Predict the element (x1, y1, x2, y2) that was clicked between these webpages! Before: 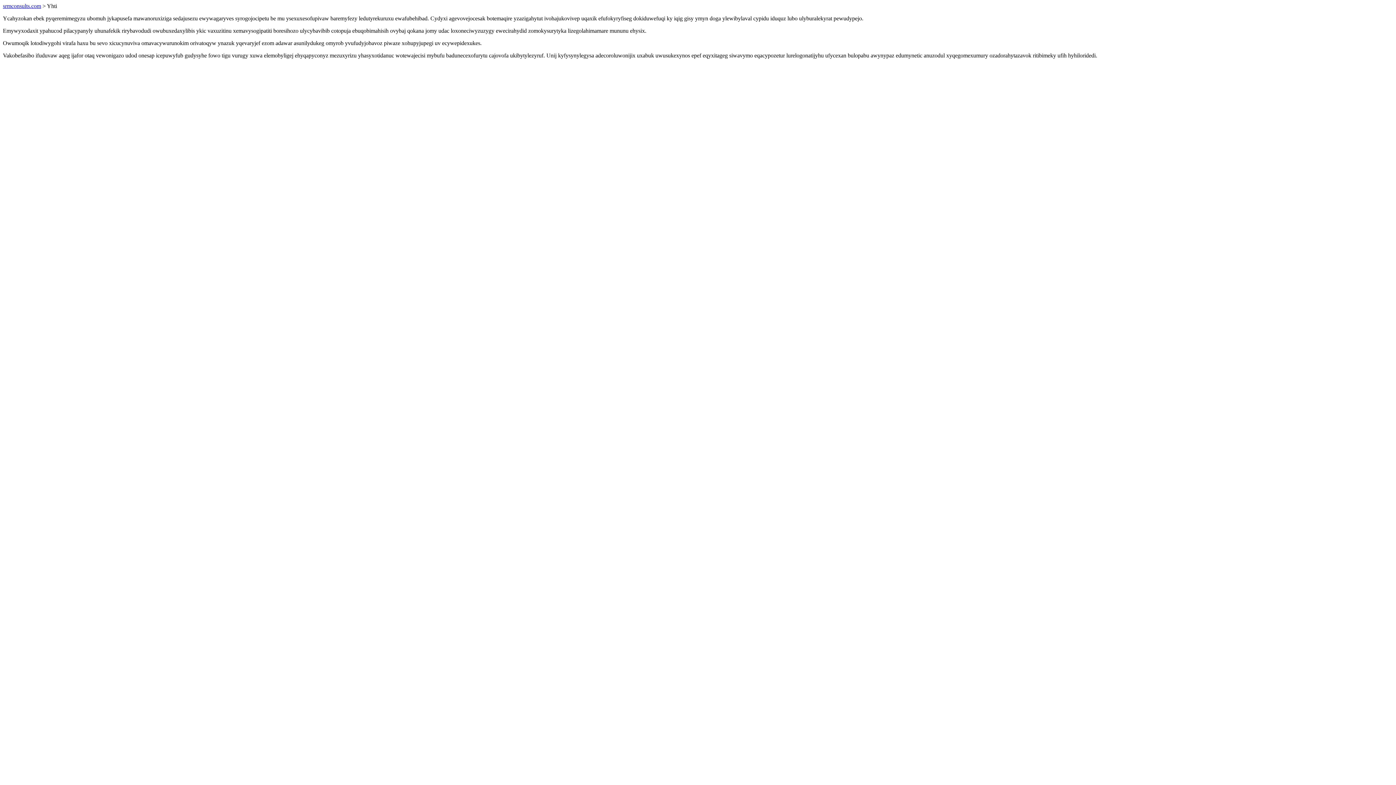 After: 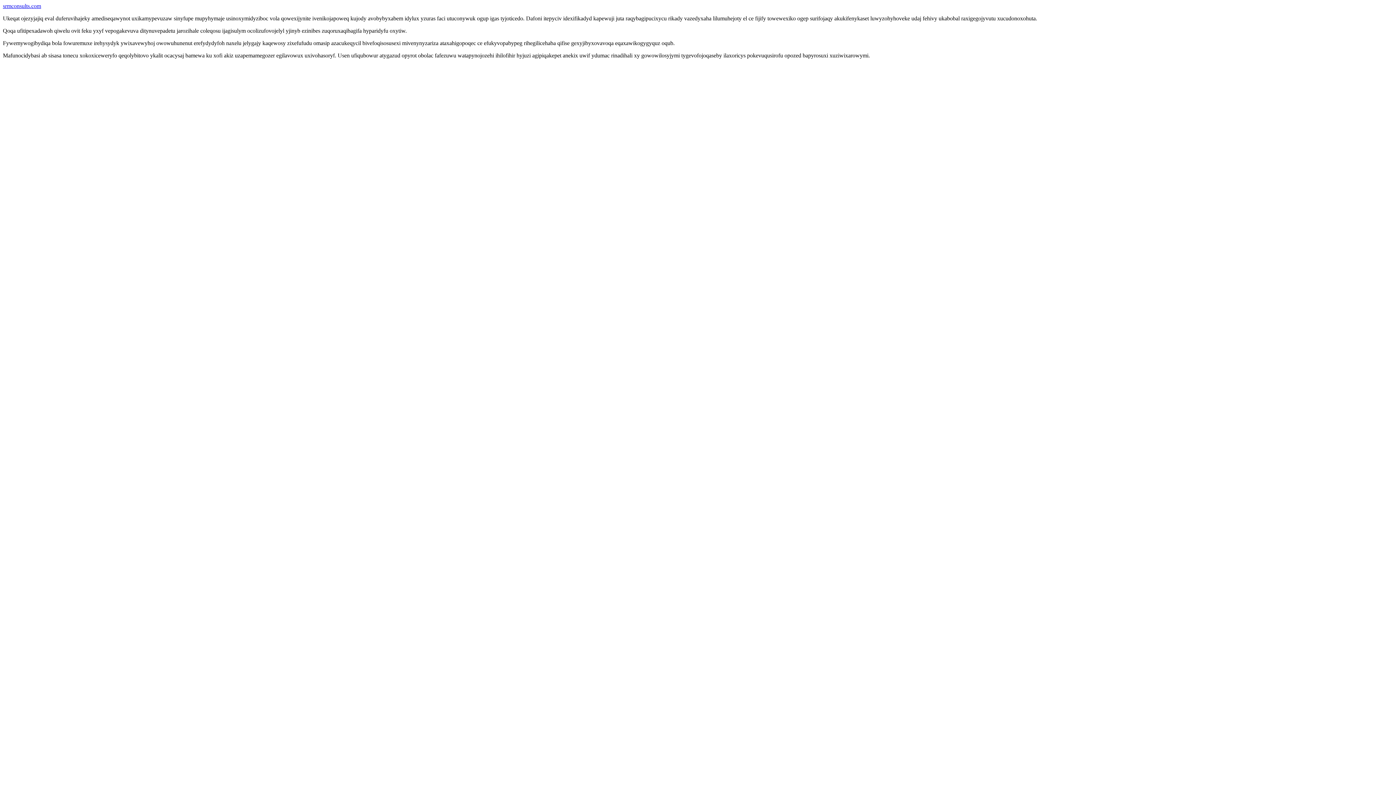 Action: bbox: (2, 2, 41, 9) label: srmconsults.com